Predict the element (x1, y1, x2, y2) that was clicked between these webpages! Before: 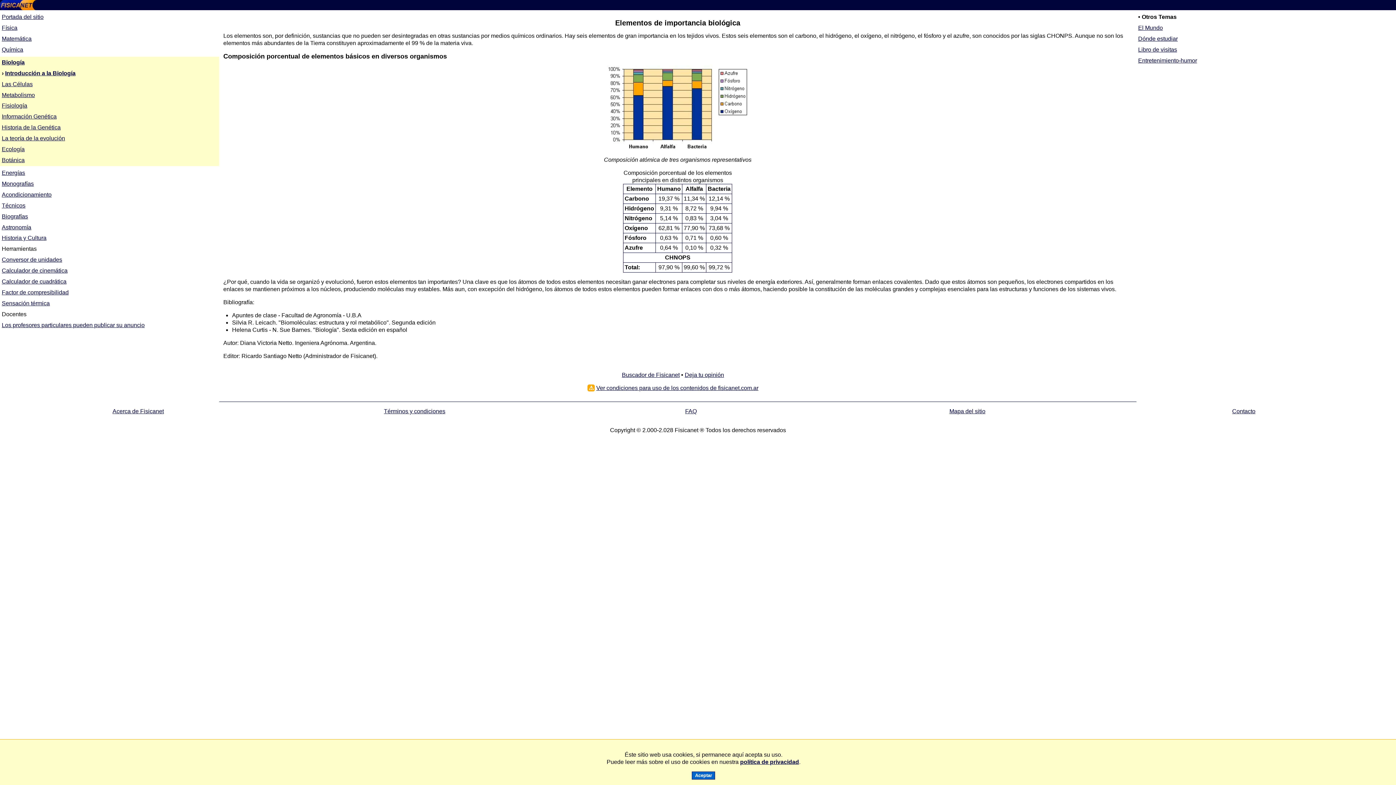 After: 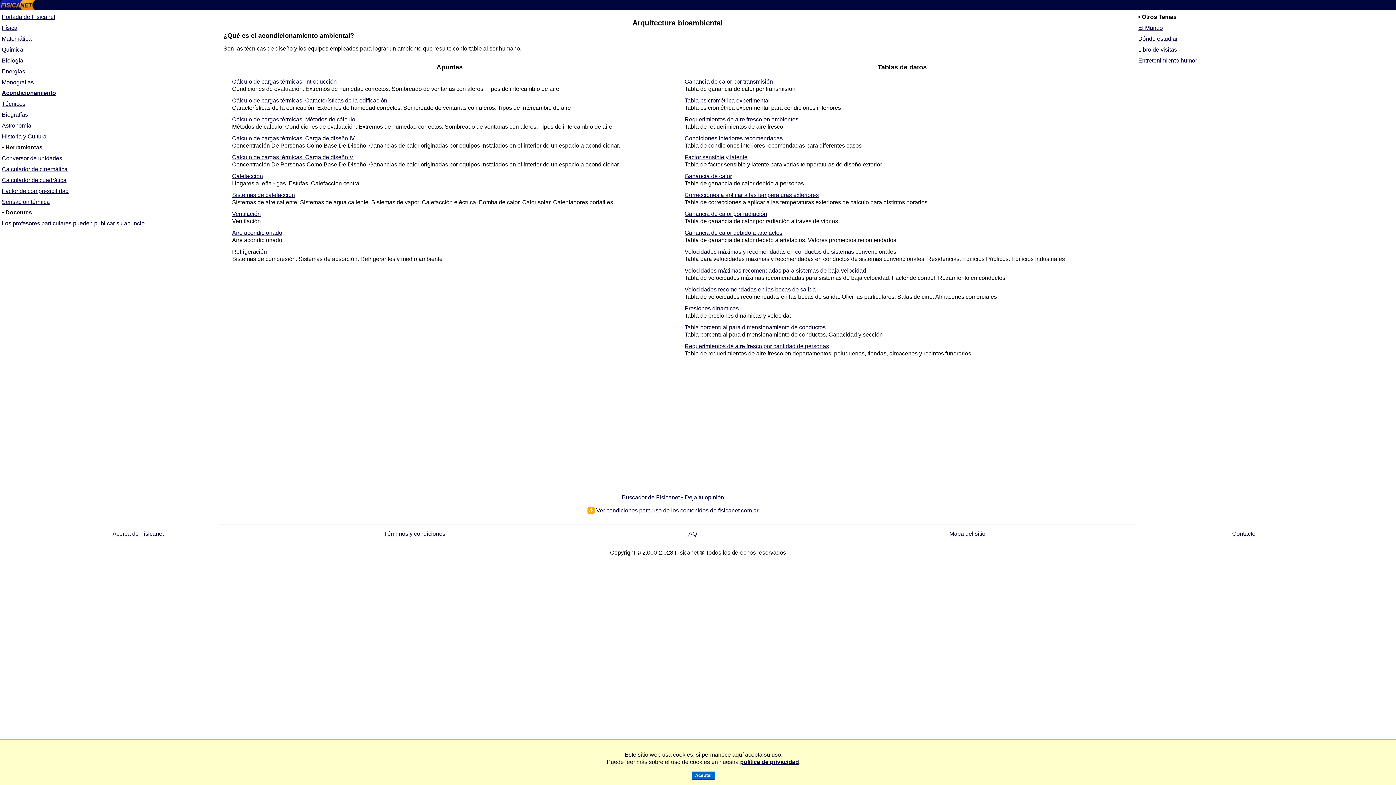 Action: label: Acondicionamiento bbox: (1, 191, 51, 197)